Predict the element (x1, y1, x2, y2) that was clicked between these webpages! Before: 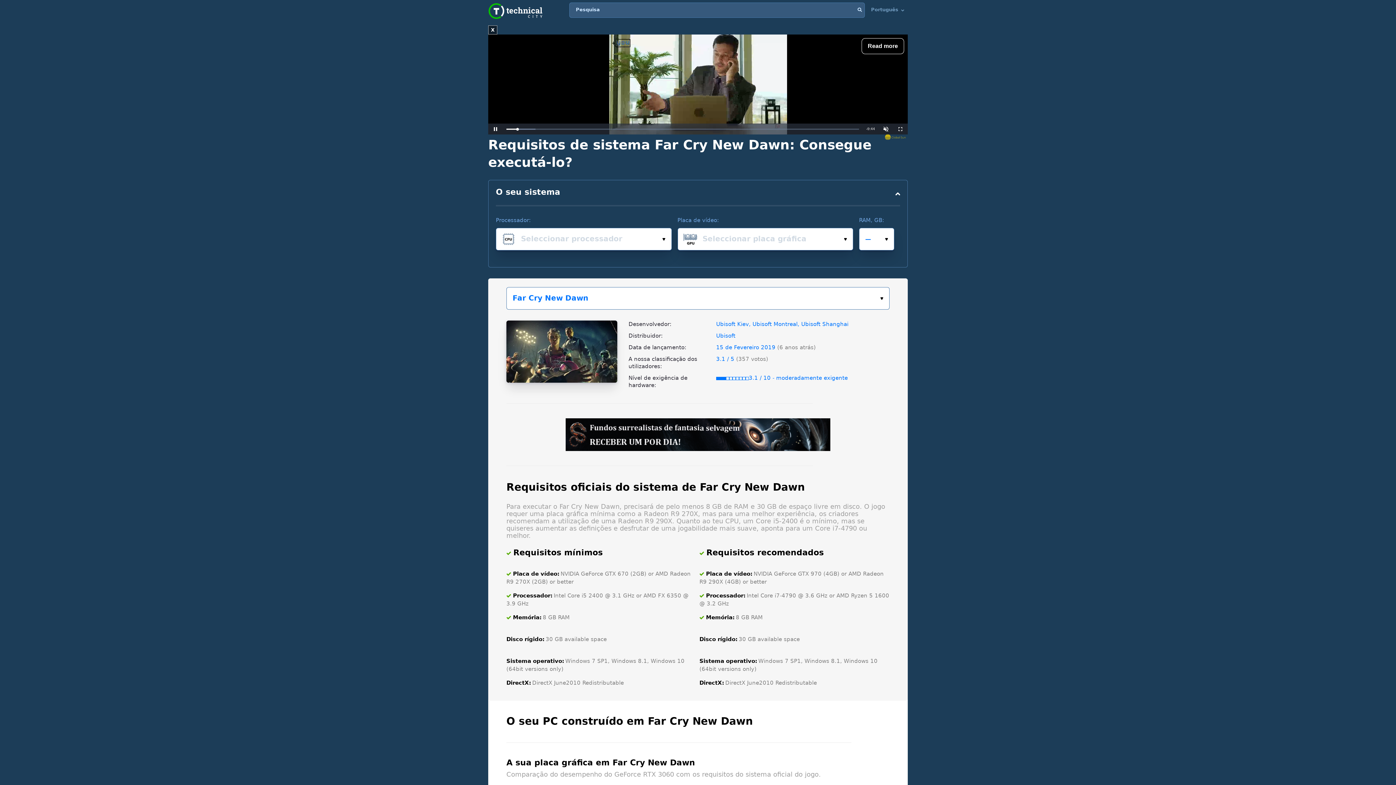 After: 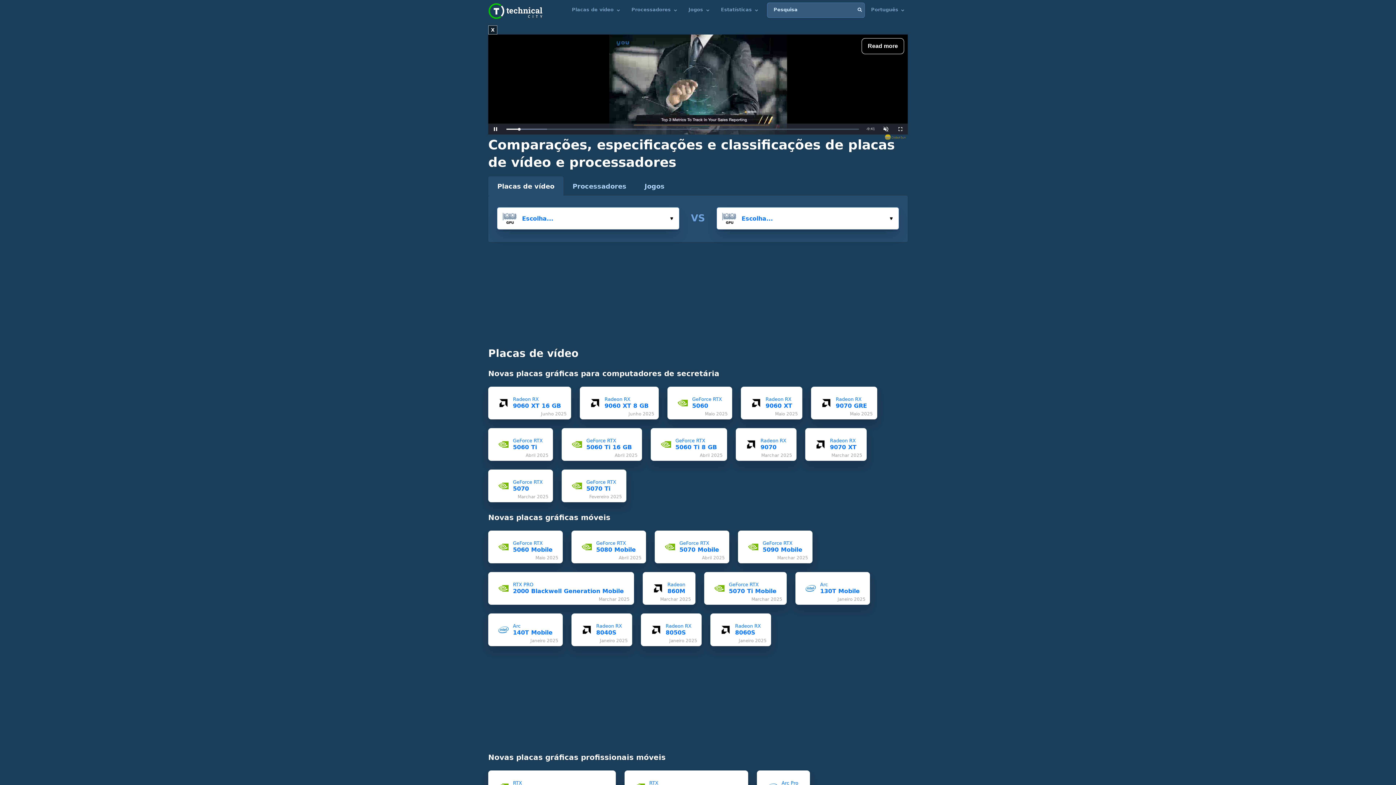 Action: label: Technical City bbox: (488, 3, 542, 18)